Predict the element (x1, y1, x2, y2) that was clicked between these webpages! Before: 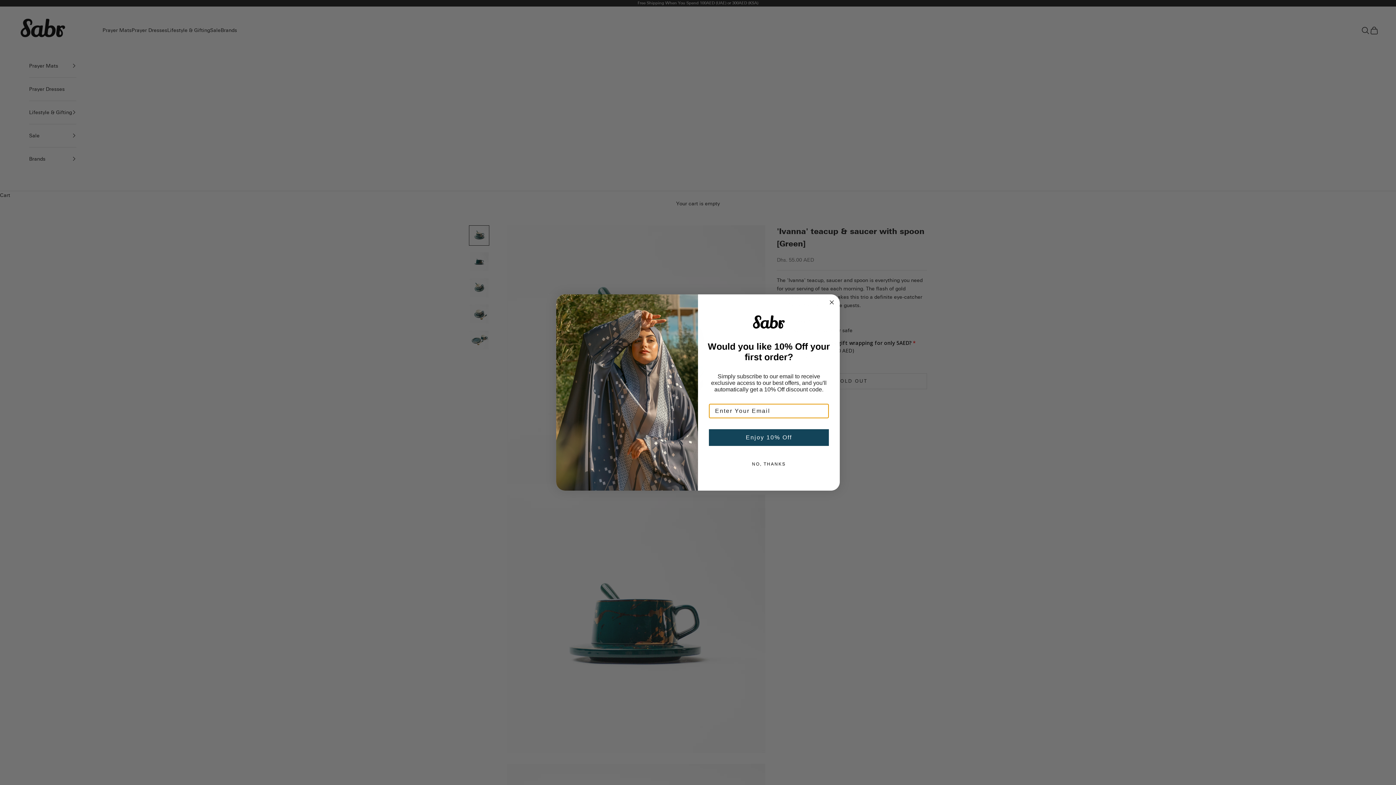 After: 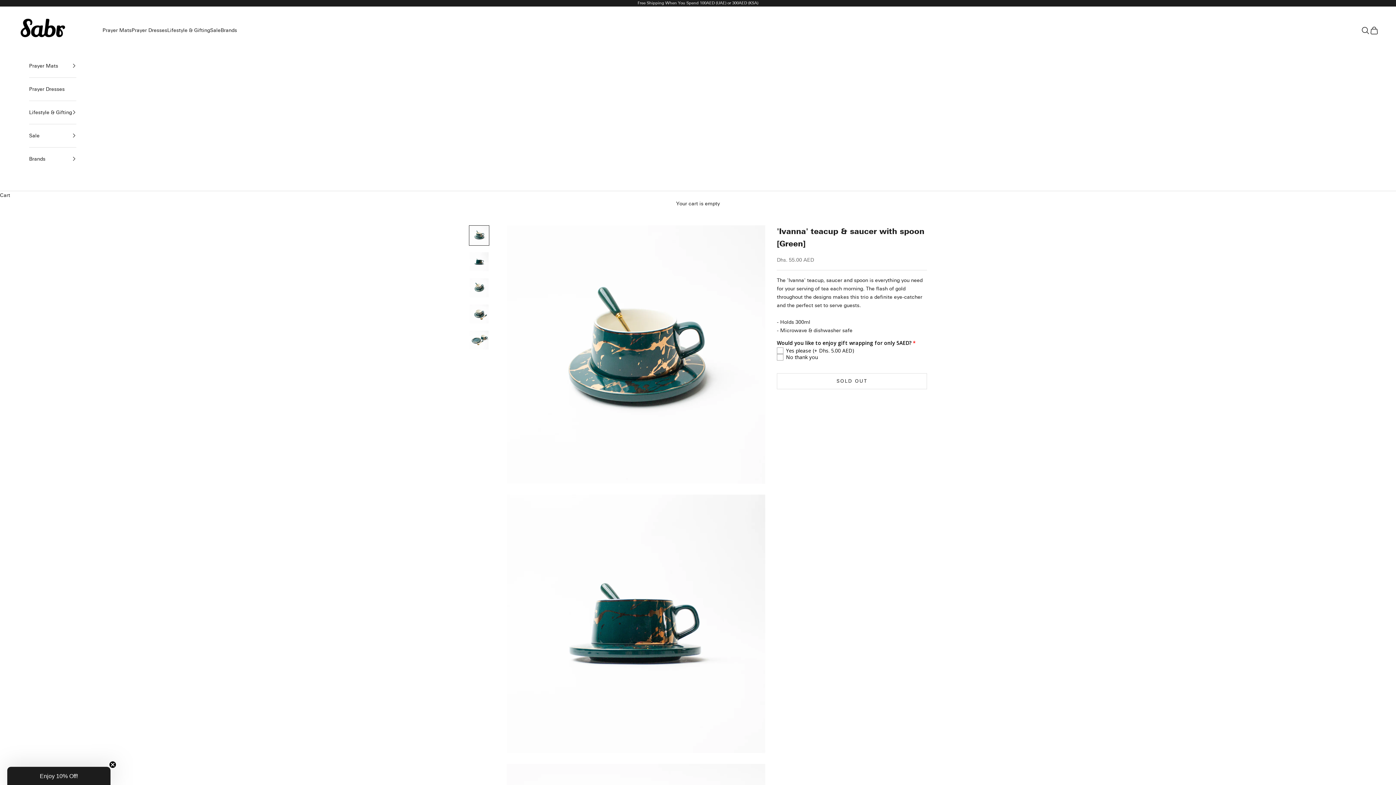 Action: label: Close dialog bbox: (827, 298, 836, 306)